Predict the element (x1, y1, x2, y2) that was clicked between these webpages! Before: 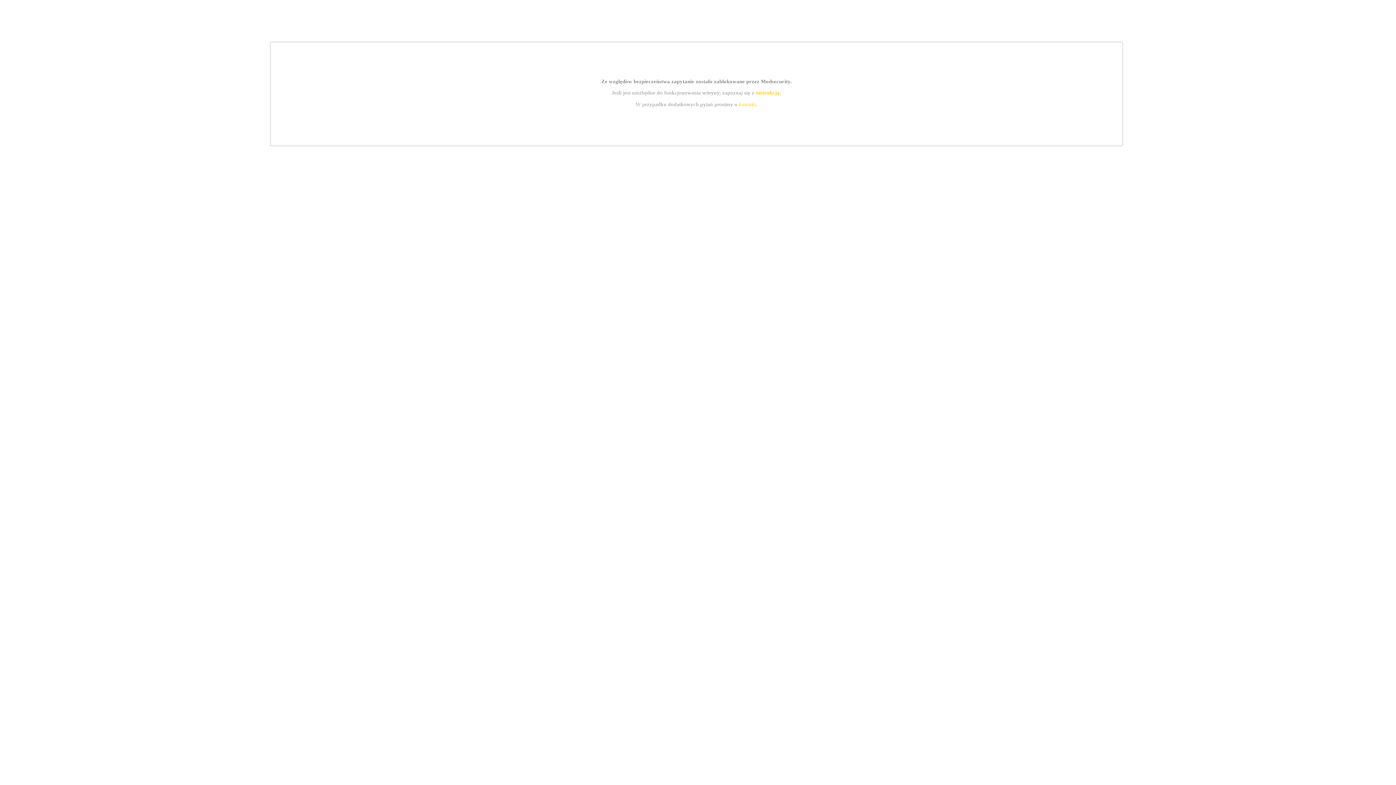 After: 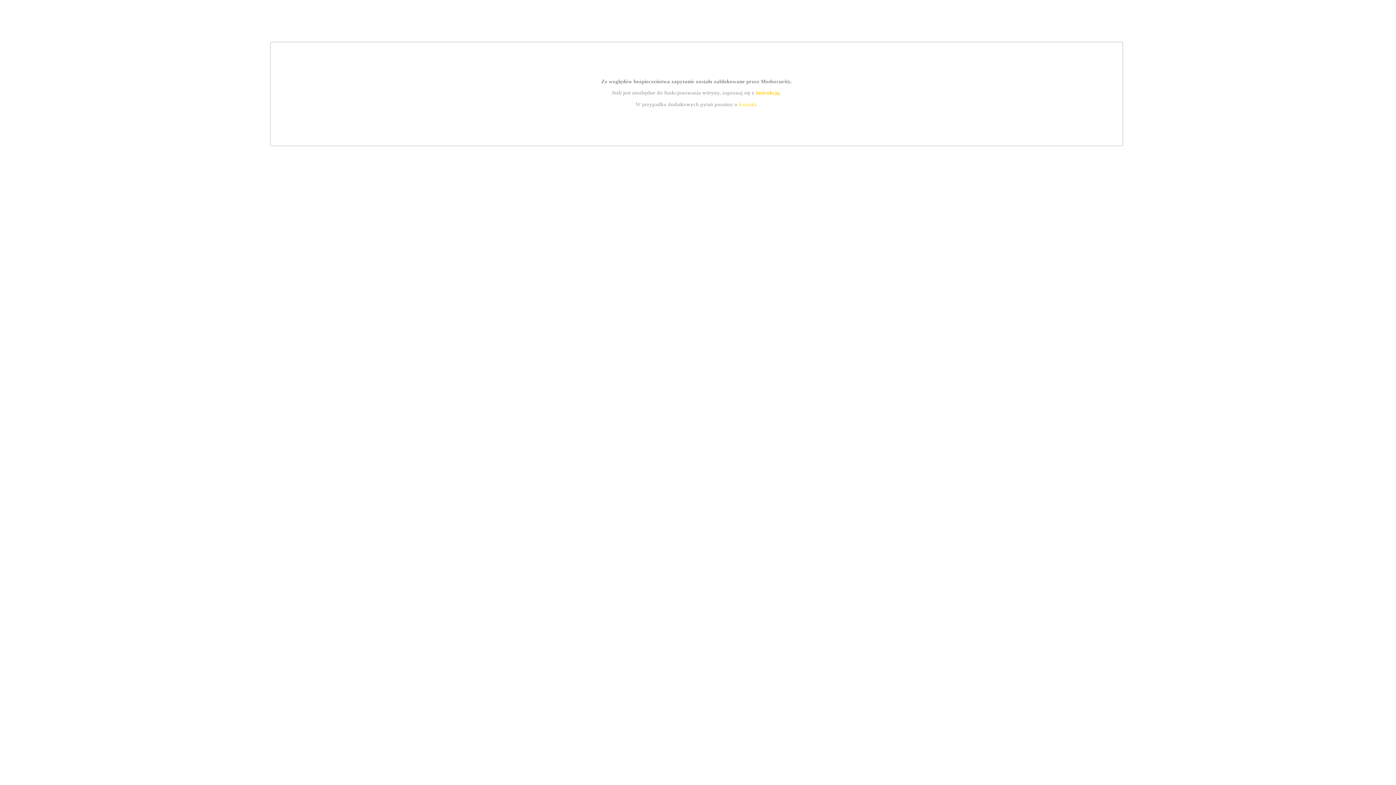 Action: bbox: (755, 89, 779, 95) label: instrukcją